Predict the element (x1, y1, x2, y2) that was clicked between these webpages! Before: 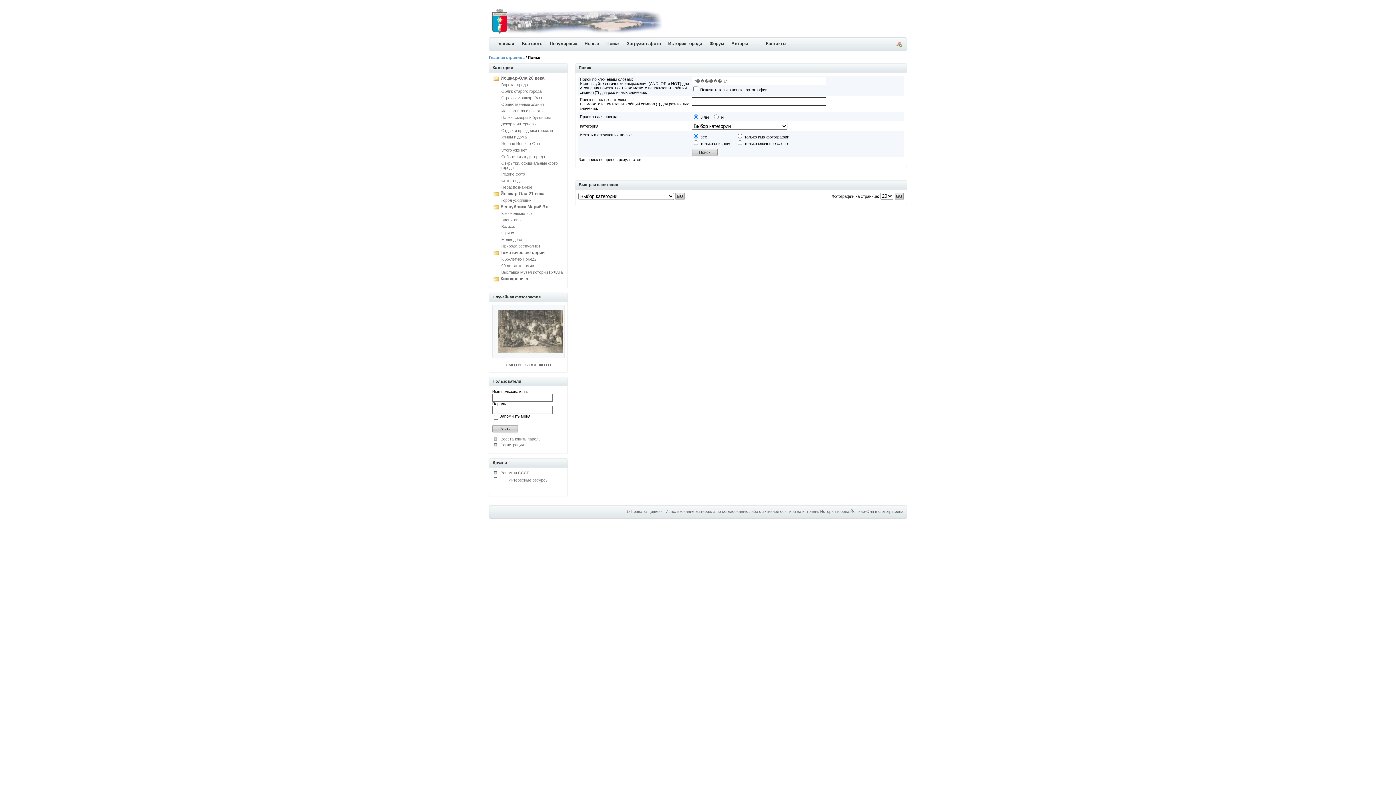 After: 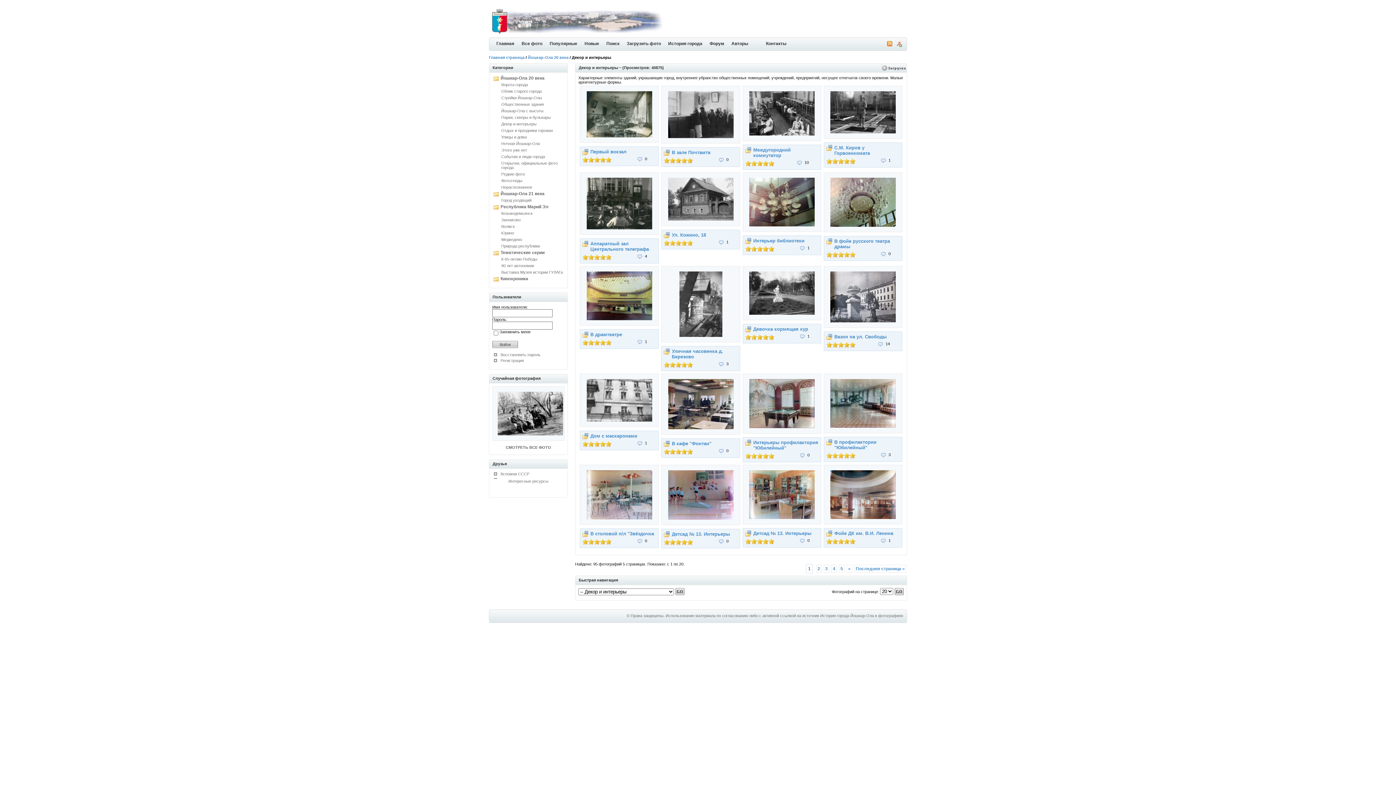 Action: bbox: (501, 121, 536, 126) label: Декор и интерьеры